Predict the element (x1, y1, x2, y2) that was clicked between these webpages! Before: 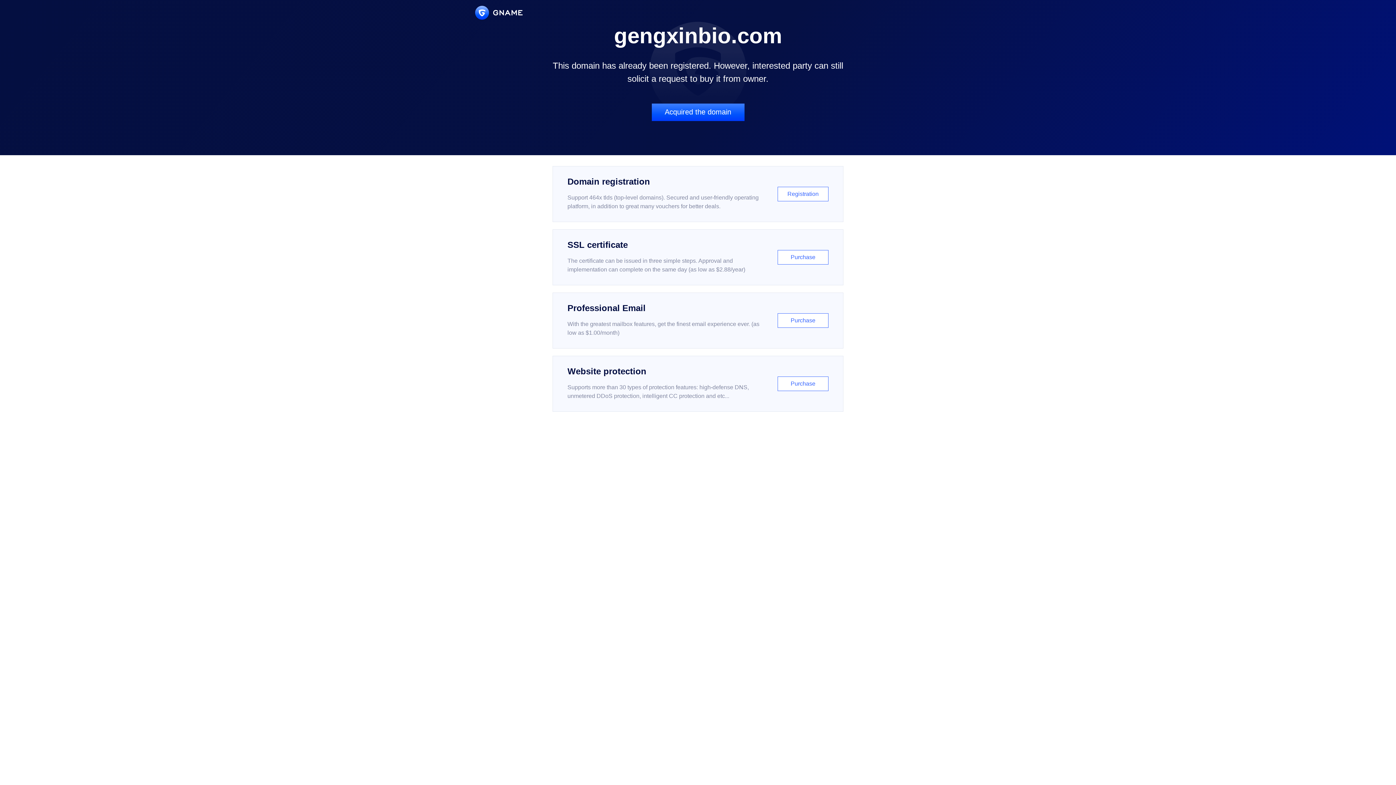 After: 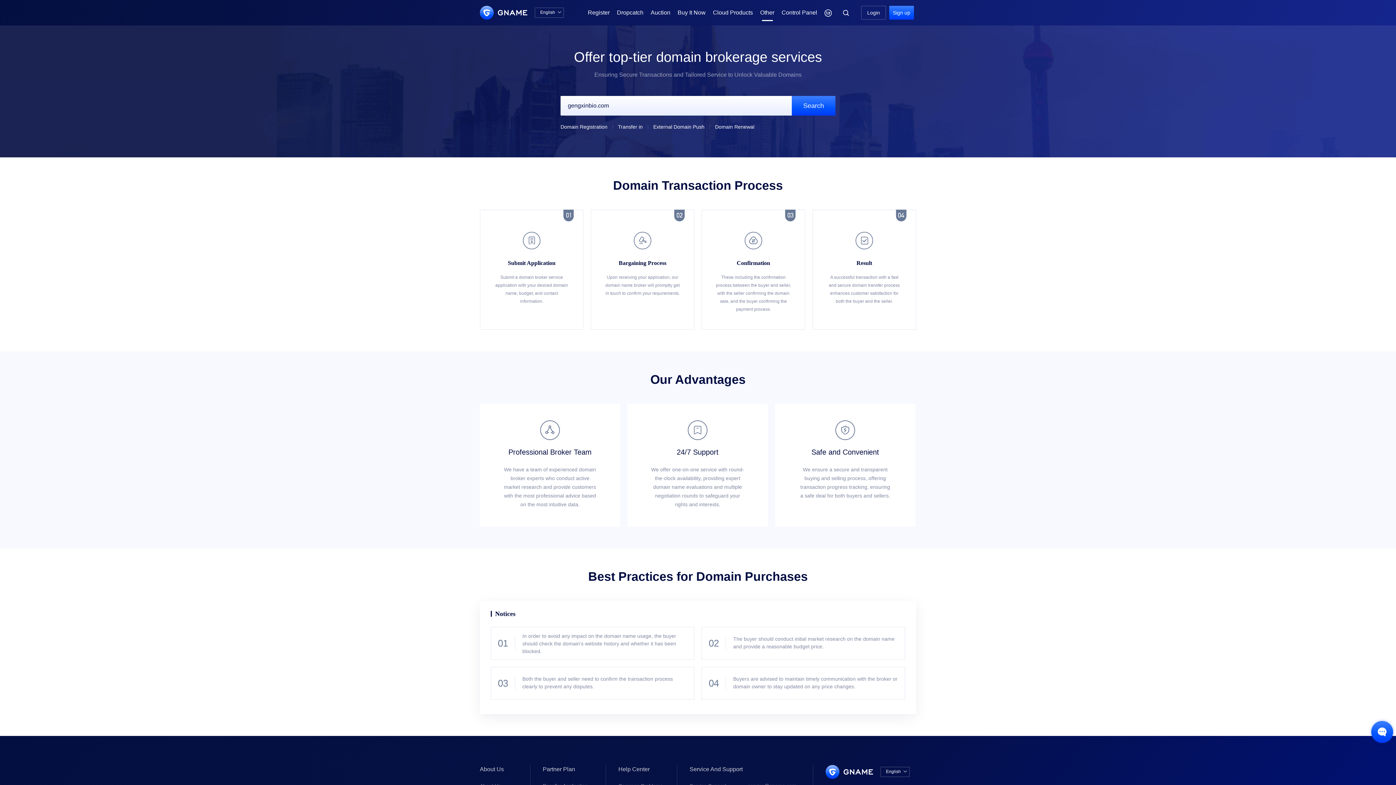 Action: bbox: (651, 103, 744, 121) label: Acquired the domain